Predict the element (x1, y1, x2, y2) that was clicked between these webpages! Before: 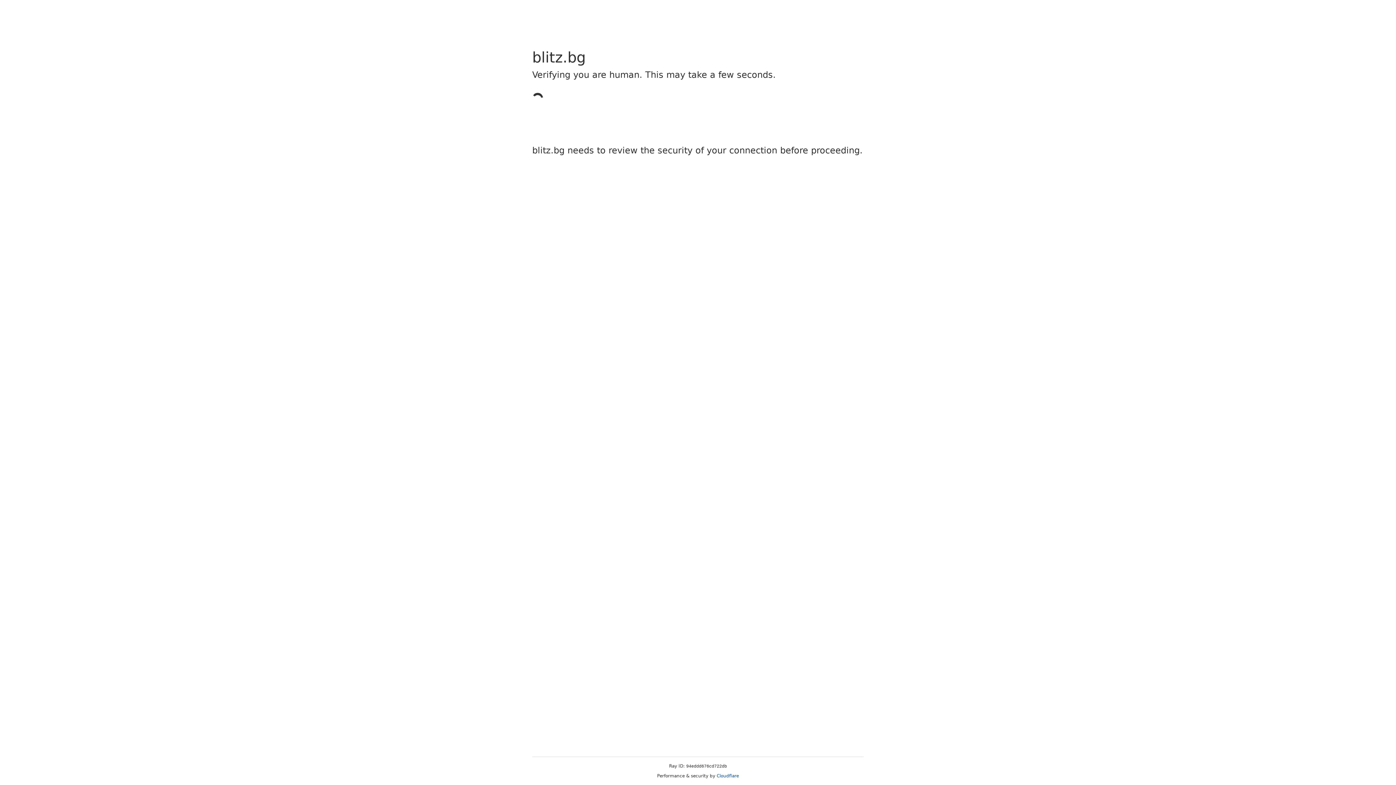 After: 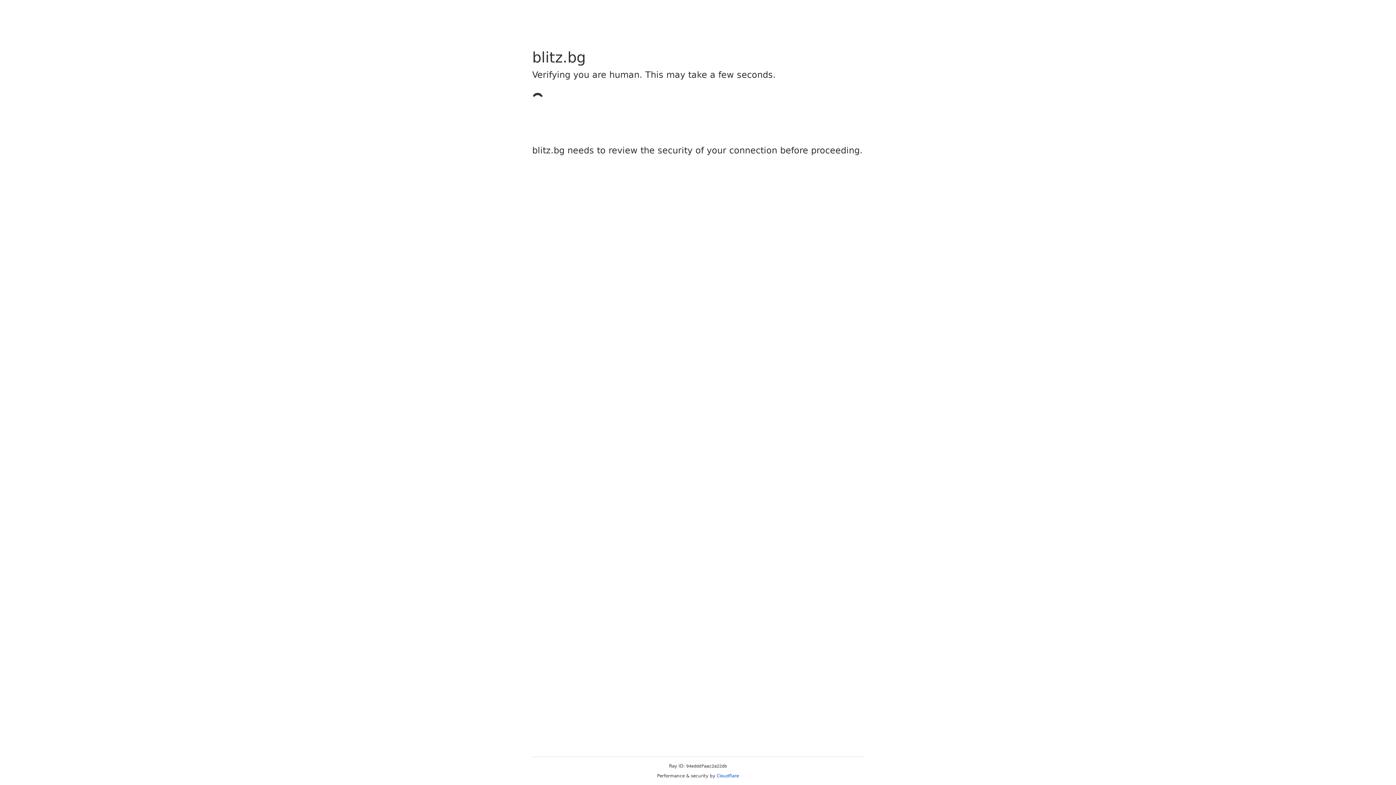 Action: bbox: (716, 773, 739, 778) label: Cloudflare